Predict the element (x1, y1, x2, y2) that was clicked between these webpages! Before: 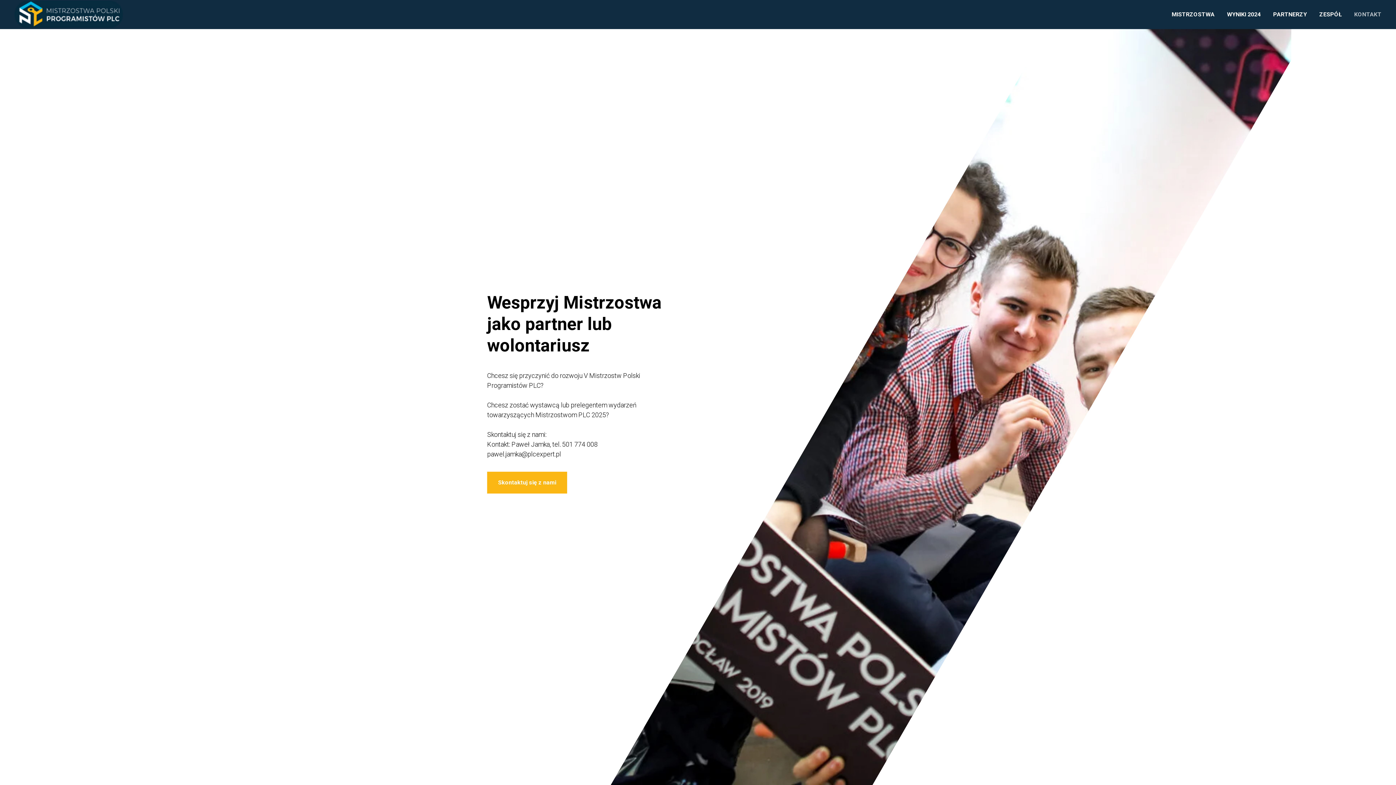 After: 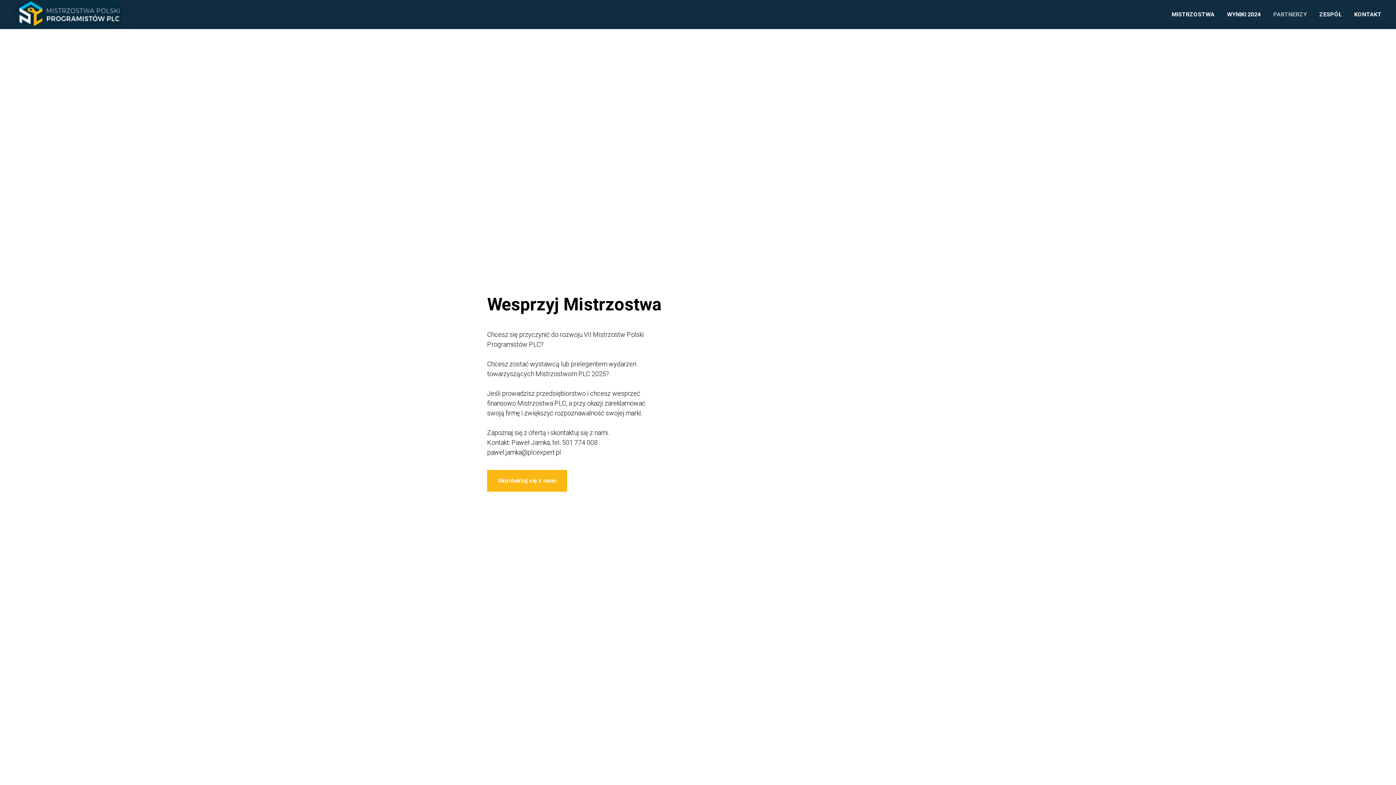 Action: label: PARTNERZY bbox: (1273, 10, 1307, 17)